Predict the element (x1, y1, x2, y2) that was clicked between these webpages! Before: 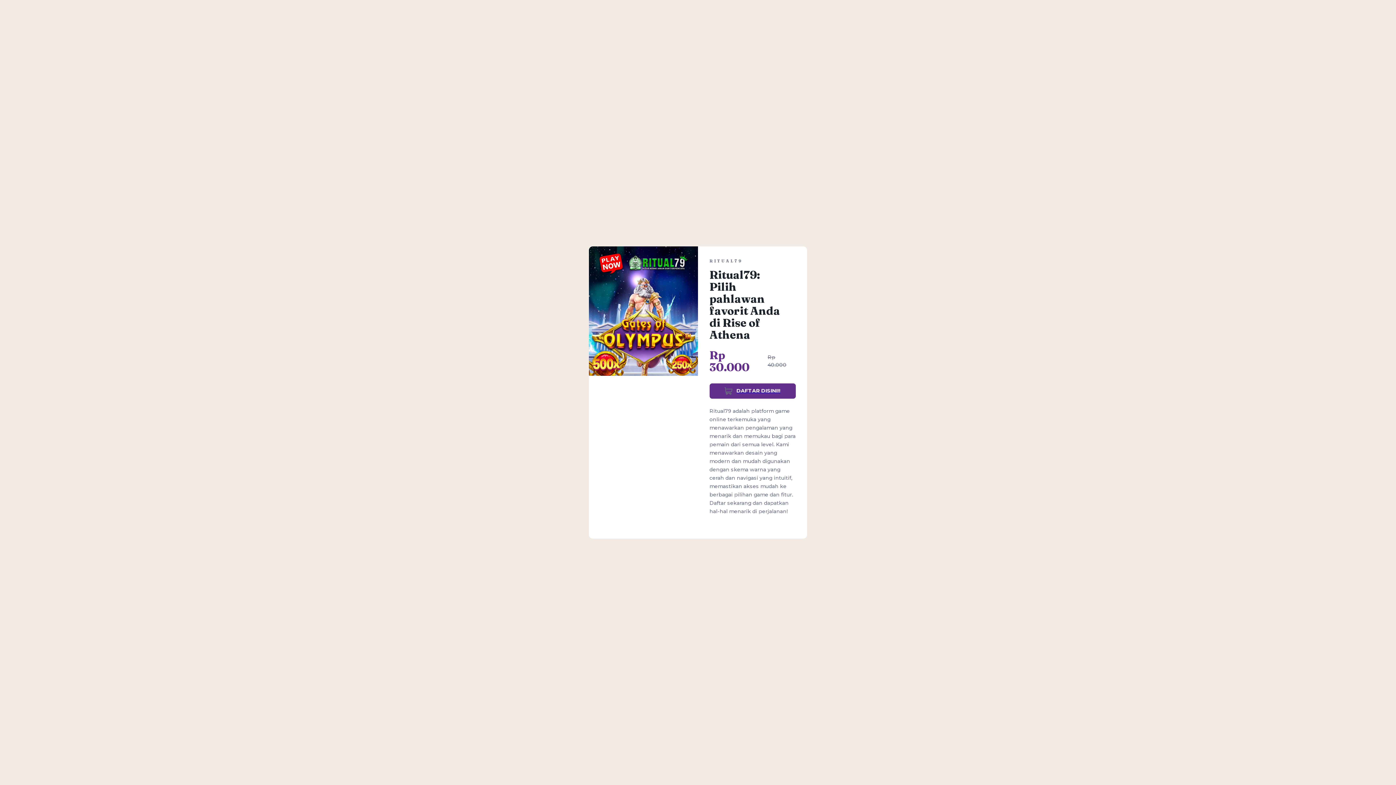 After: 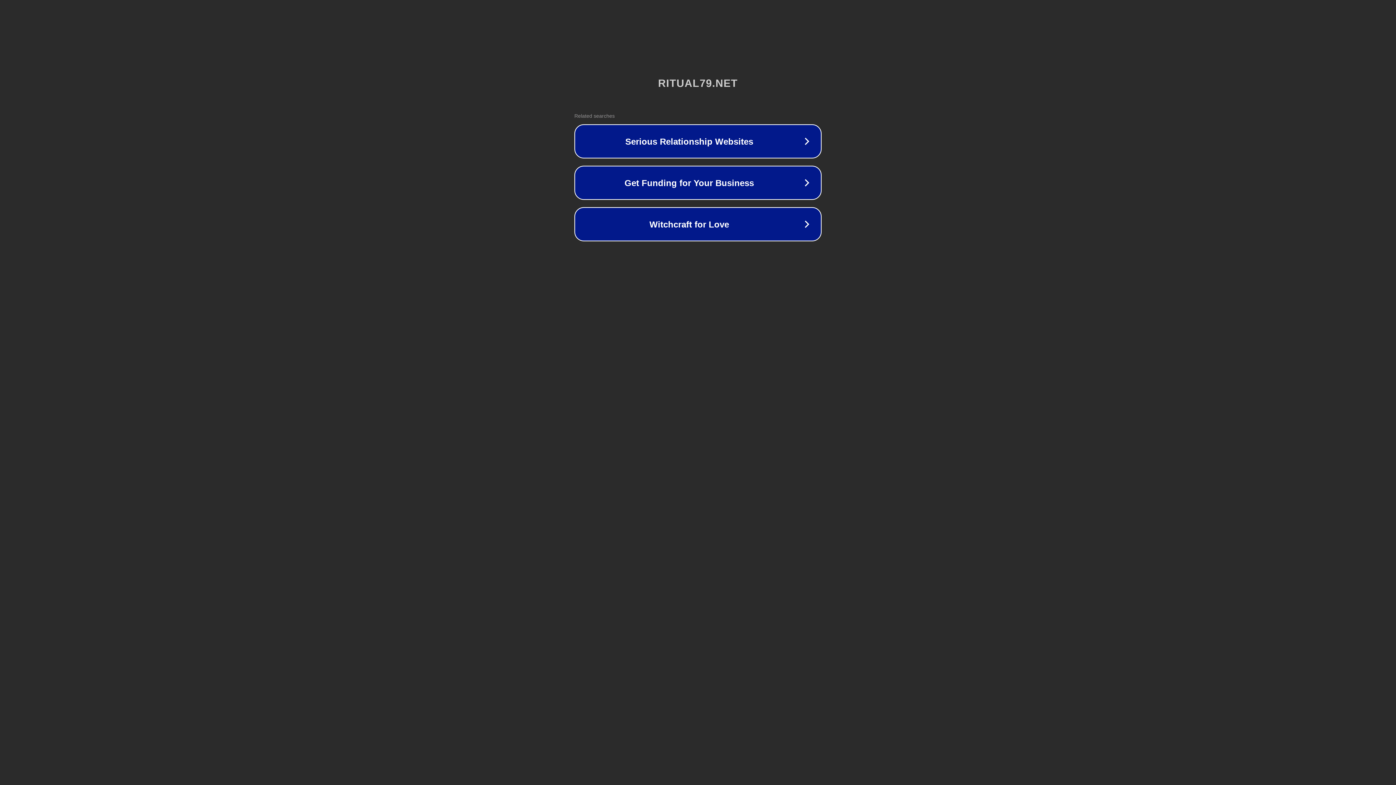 Action: label: DAFTAR DISINI!! bbox: (709, 383, 795, 398)